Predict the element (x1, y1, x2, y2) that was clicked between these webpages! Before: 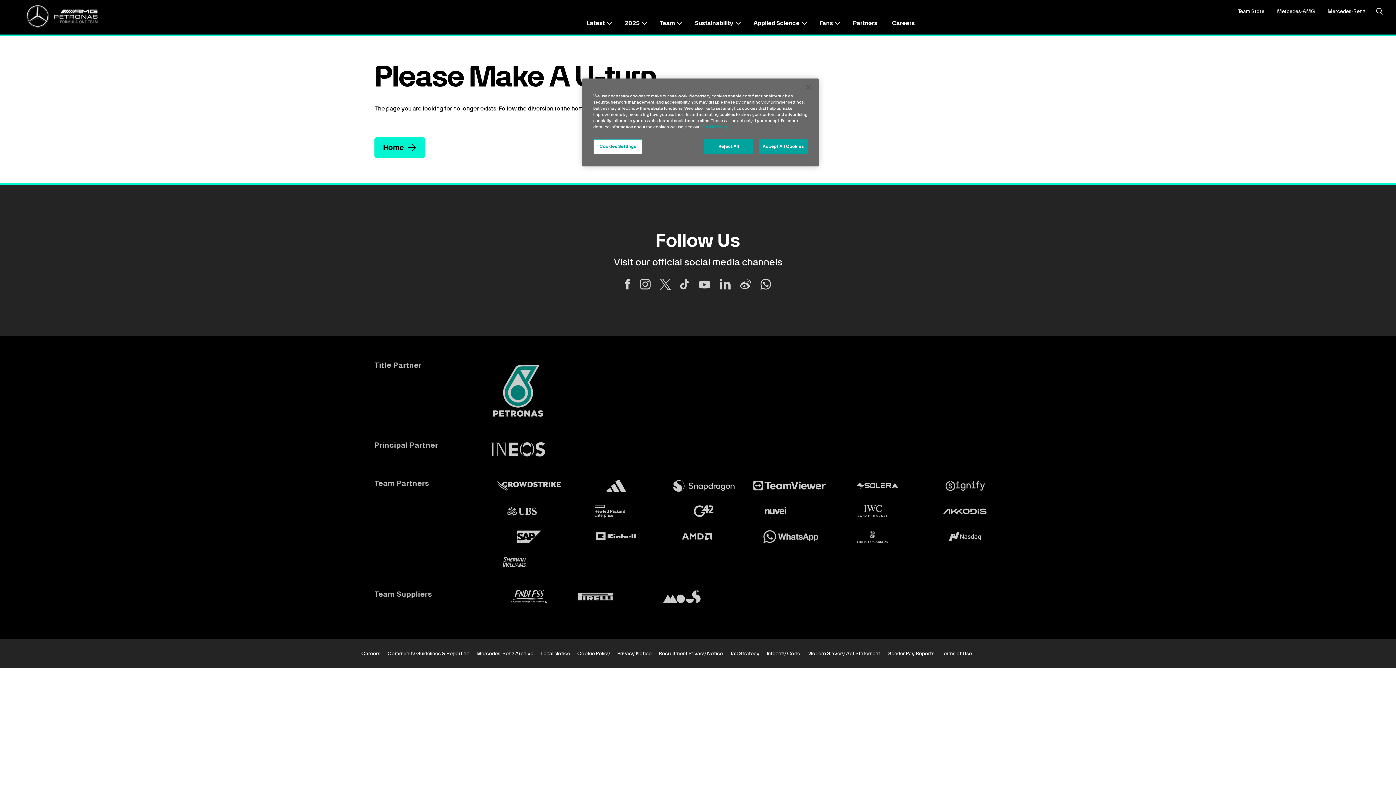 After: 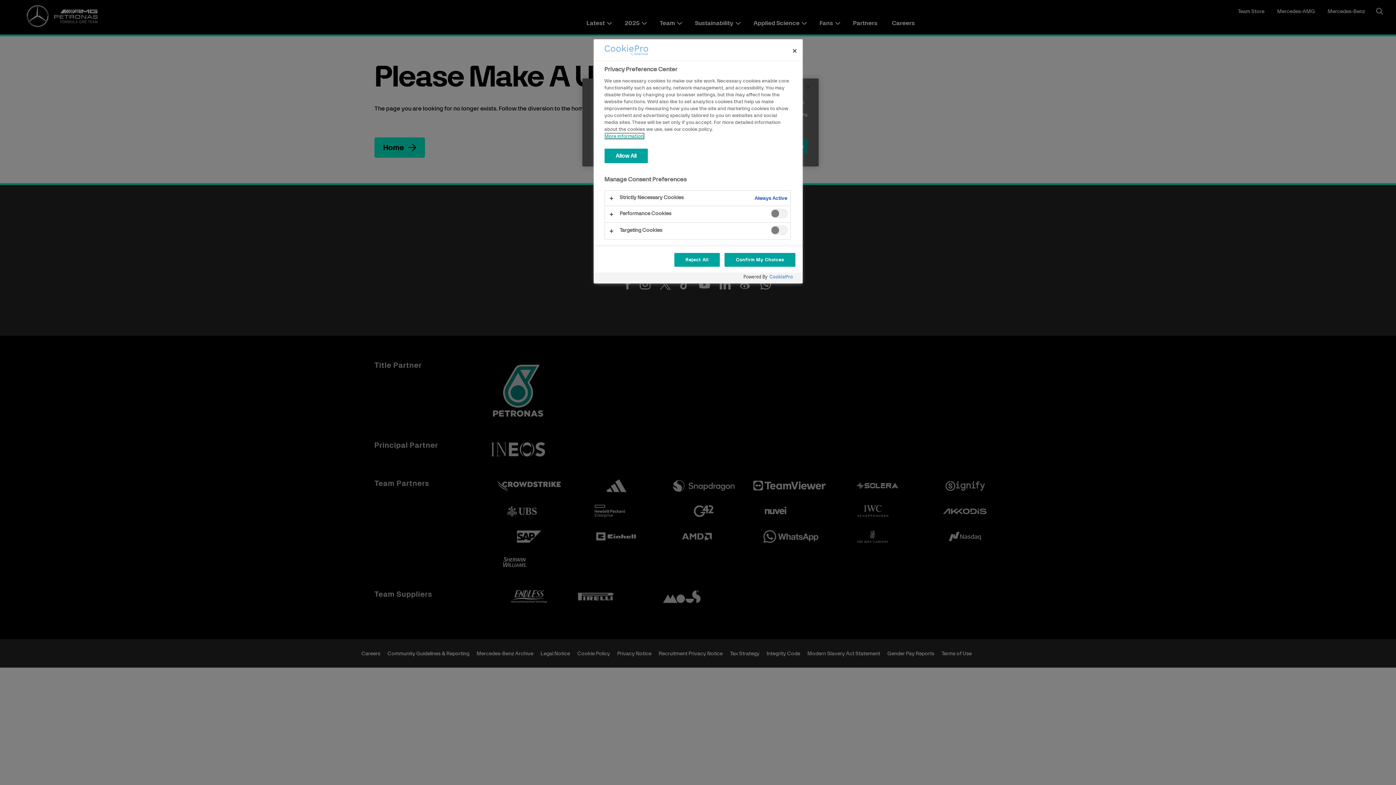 Action: label: Cookies Settings bbox: (593, 139, 642, 154)